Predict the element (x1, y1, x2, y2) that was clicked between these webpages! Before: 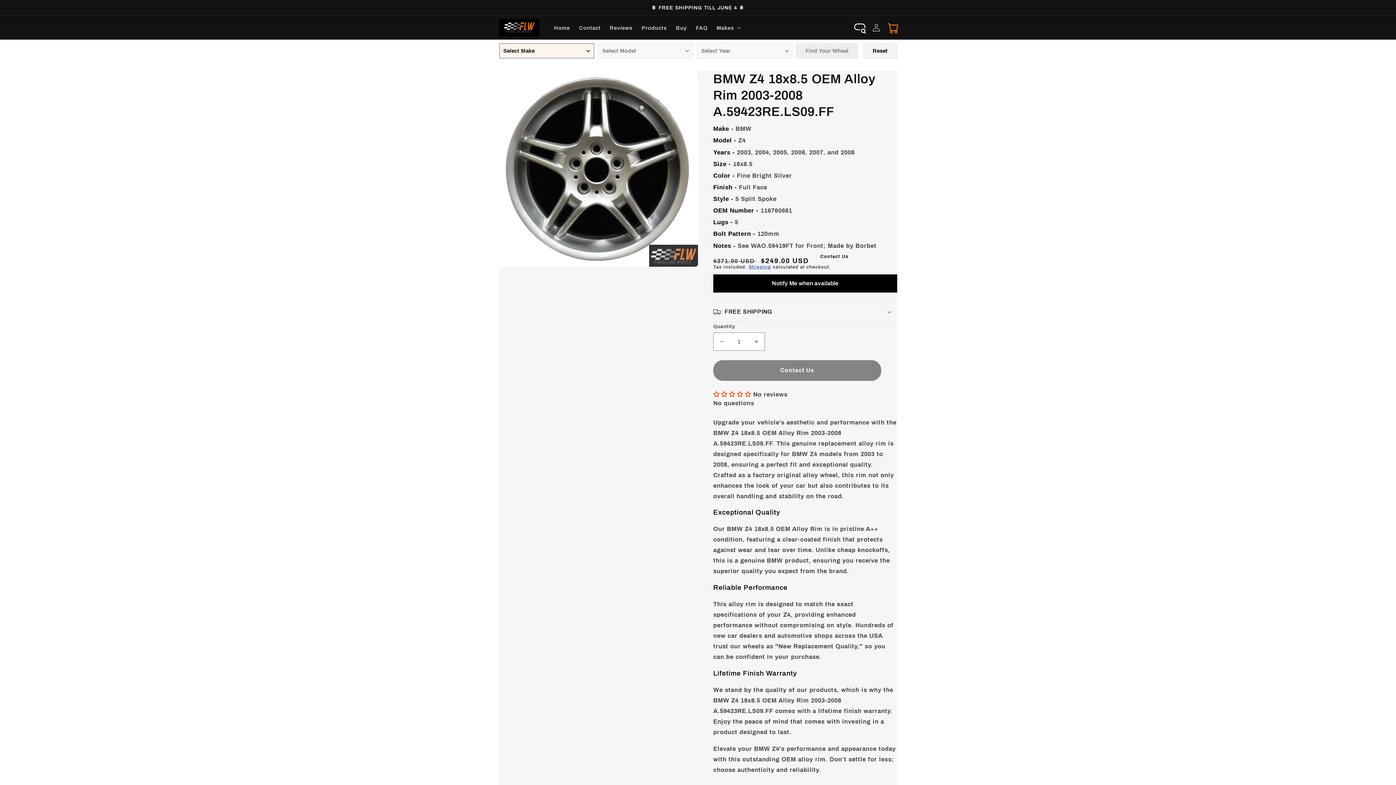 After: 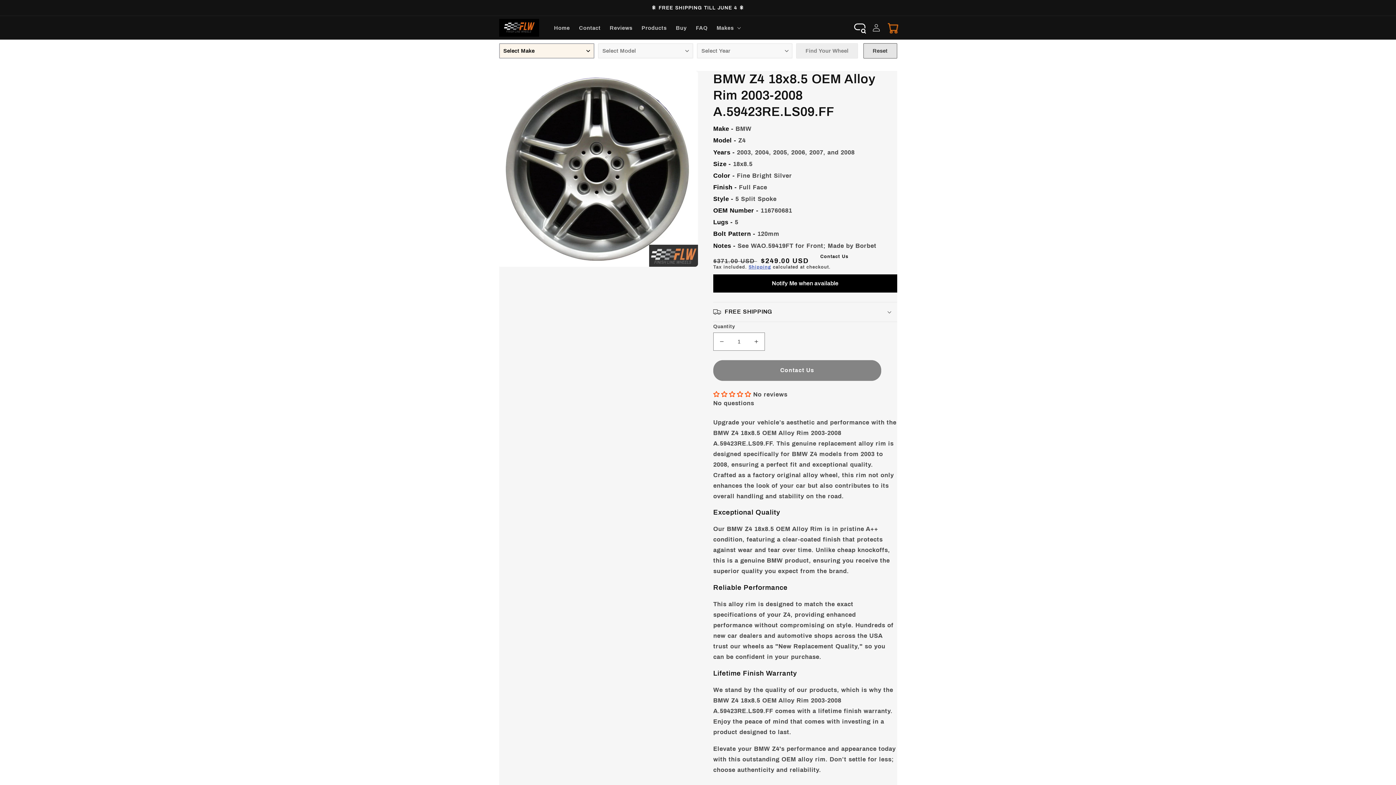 Action: label: Reset bbox: (863, 43, 897, 58)